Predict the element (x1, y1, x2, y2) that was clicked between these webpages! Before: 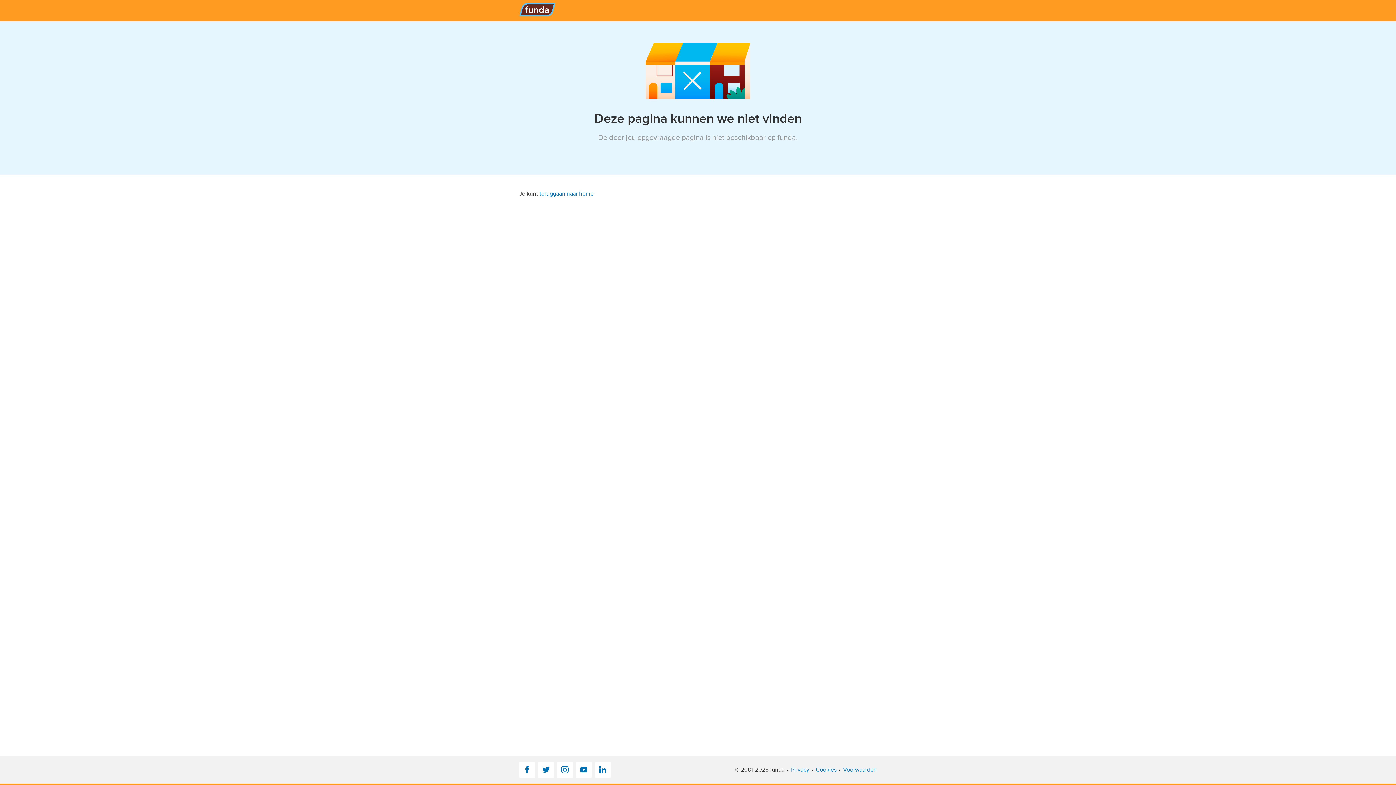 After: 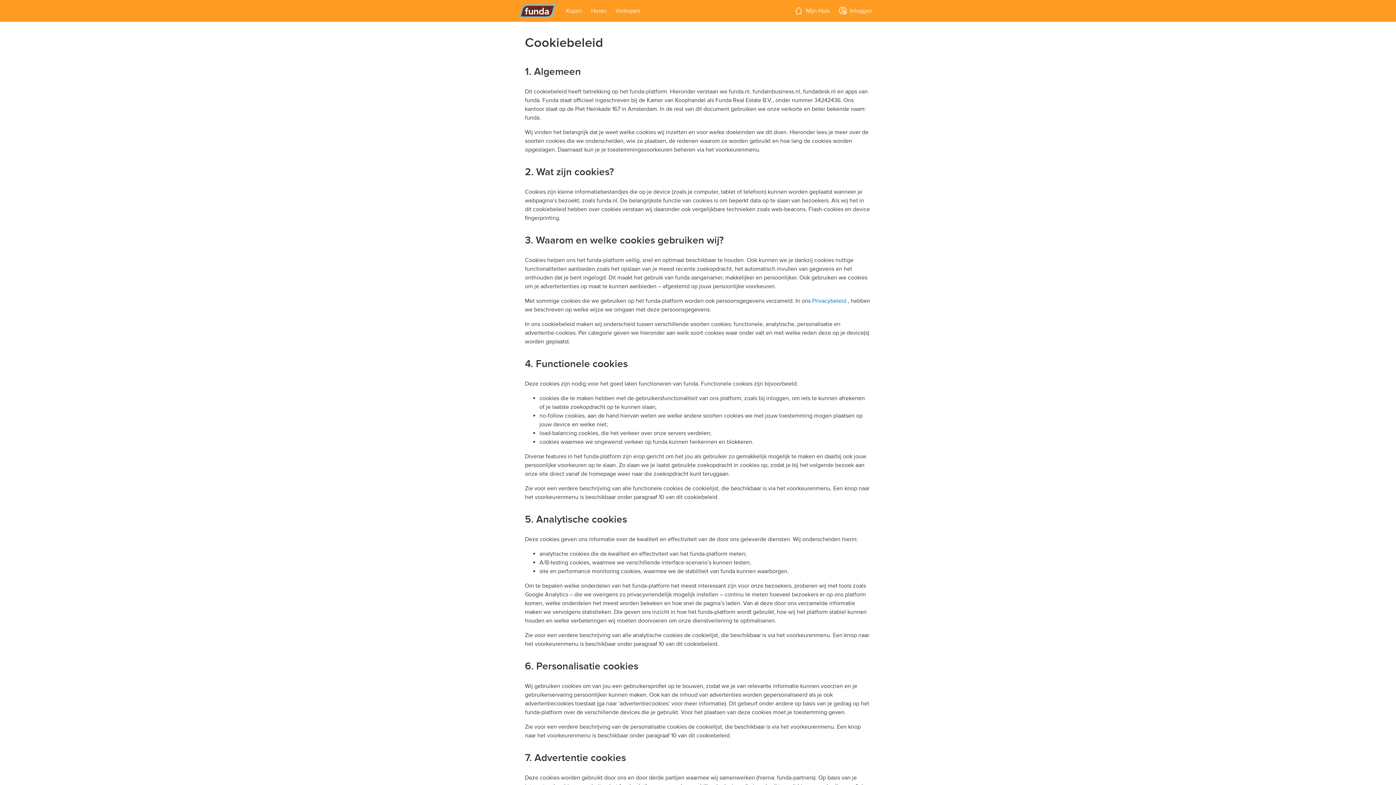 Action: bbox: (816, 765, 836, 774) label: Cookies